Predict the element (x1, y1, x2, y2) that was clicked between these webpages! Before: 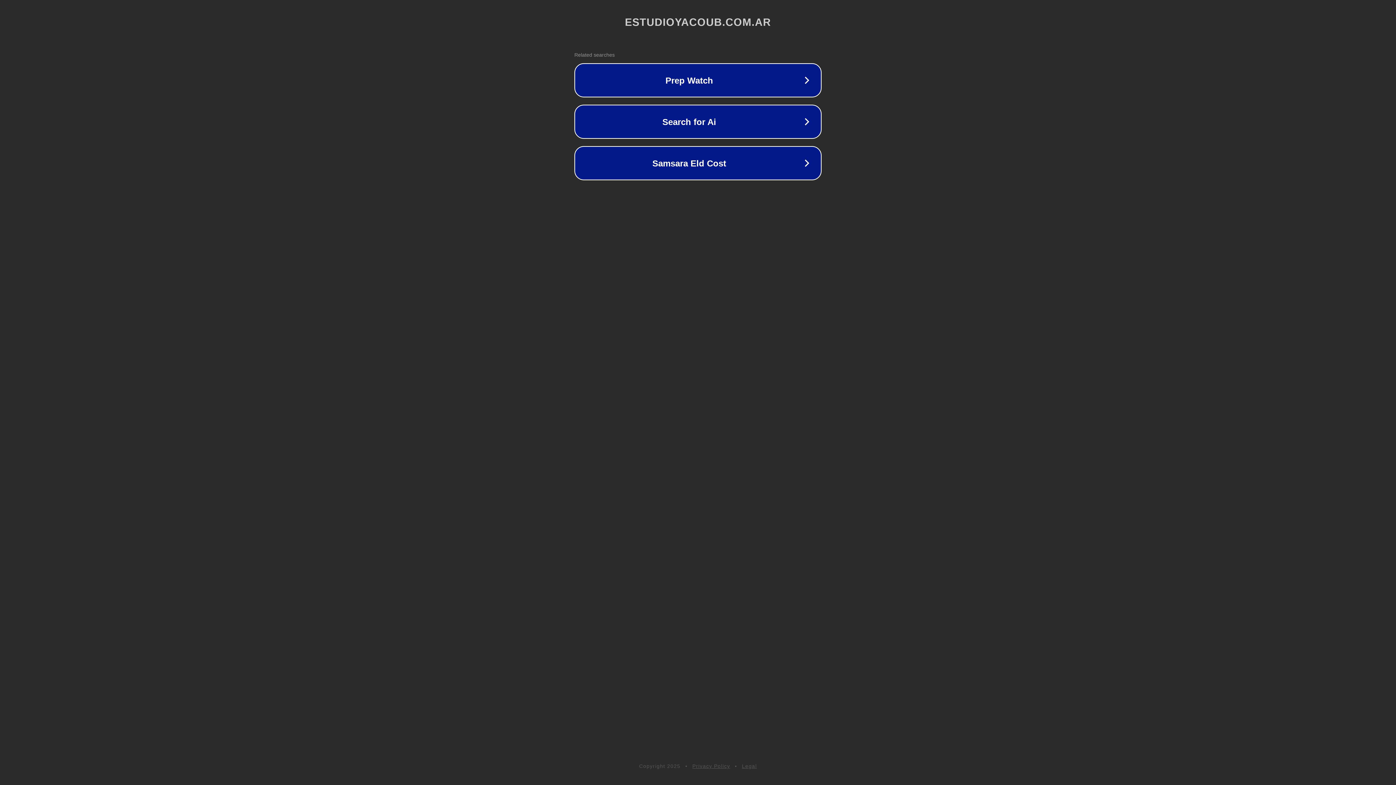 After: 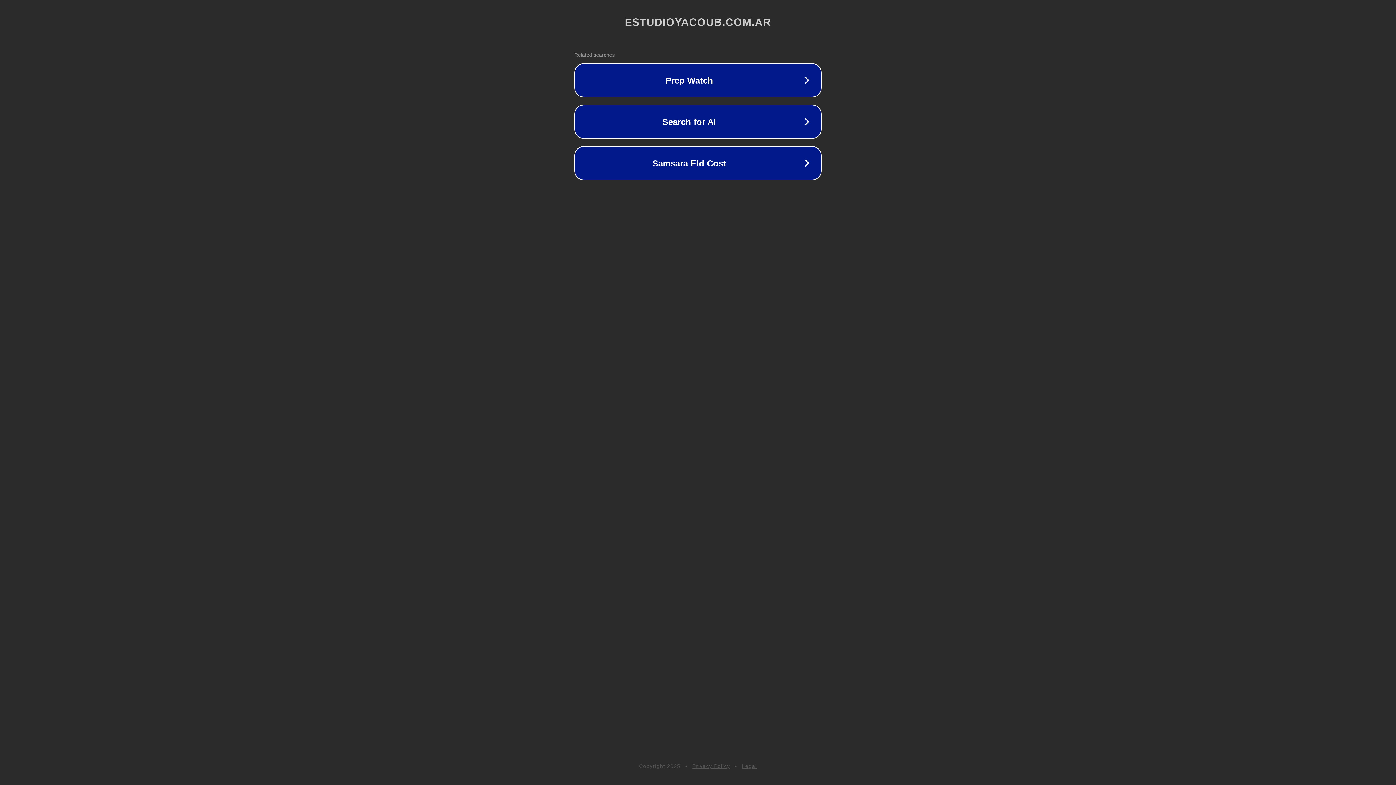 Action: label: Legal bbox: (742, 763, 757, 769)